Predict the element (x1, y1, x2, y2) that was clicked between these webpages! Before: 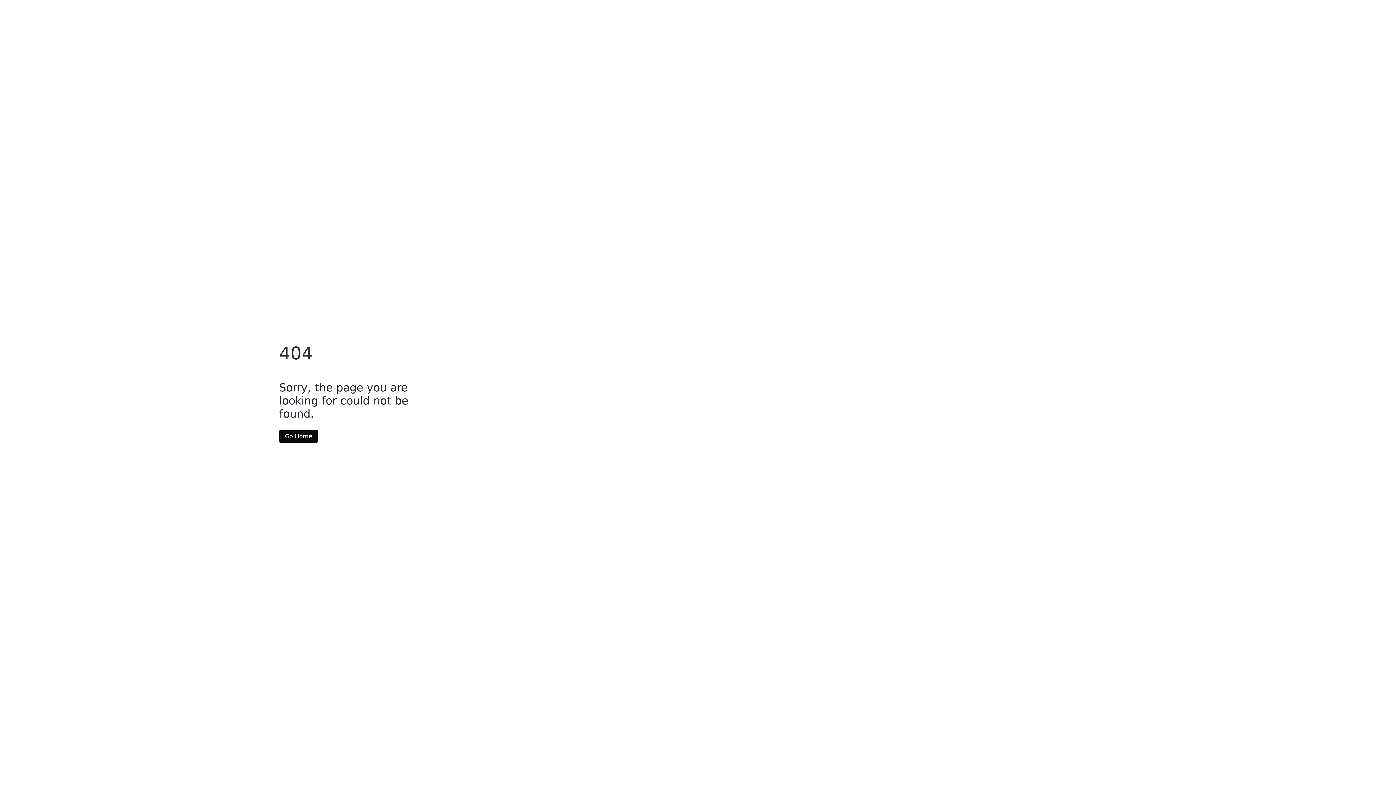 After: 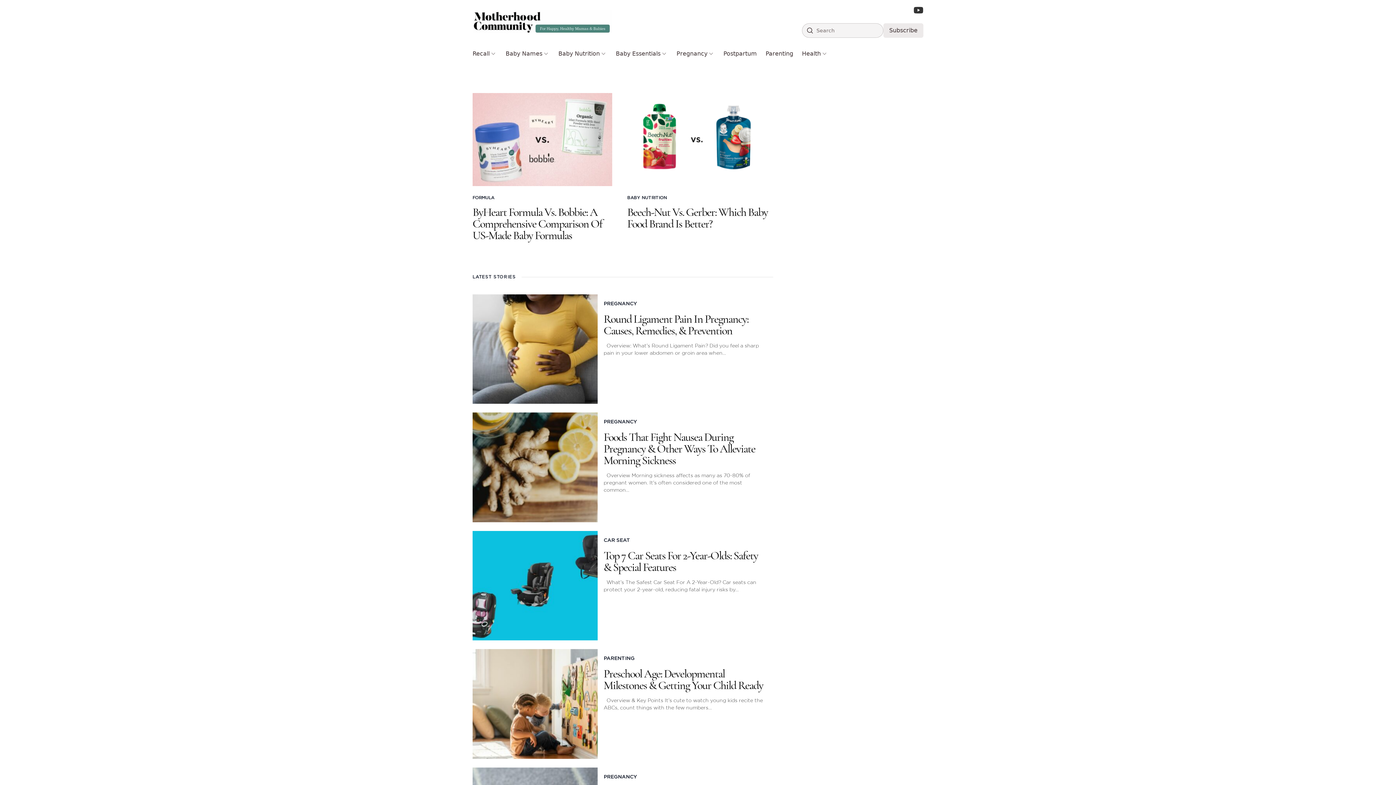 Action: label: Go Home bbox: (279, 430, 318, 442)